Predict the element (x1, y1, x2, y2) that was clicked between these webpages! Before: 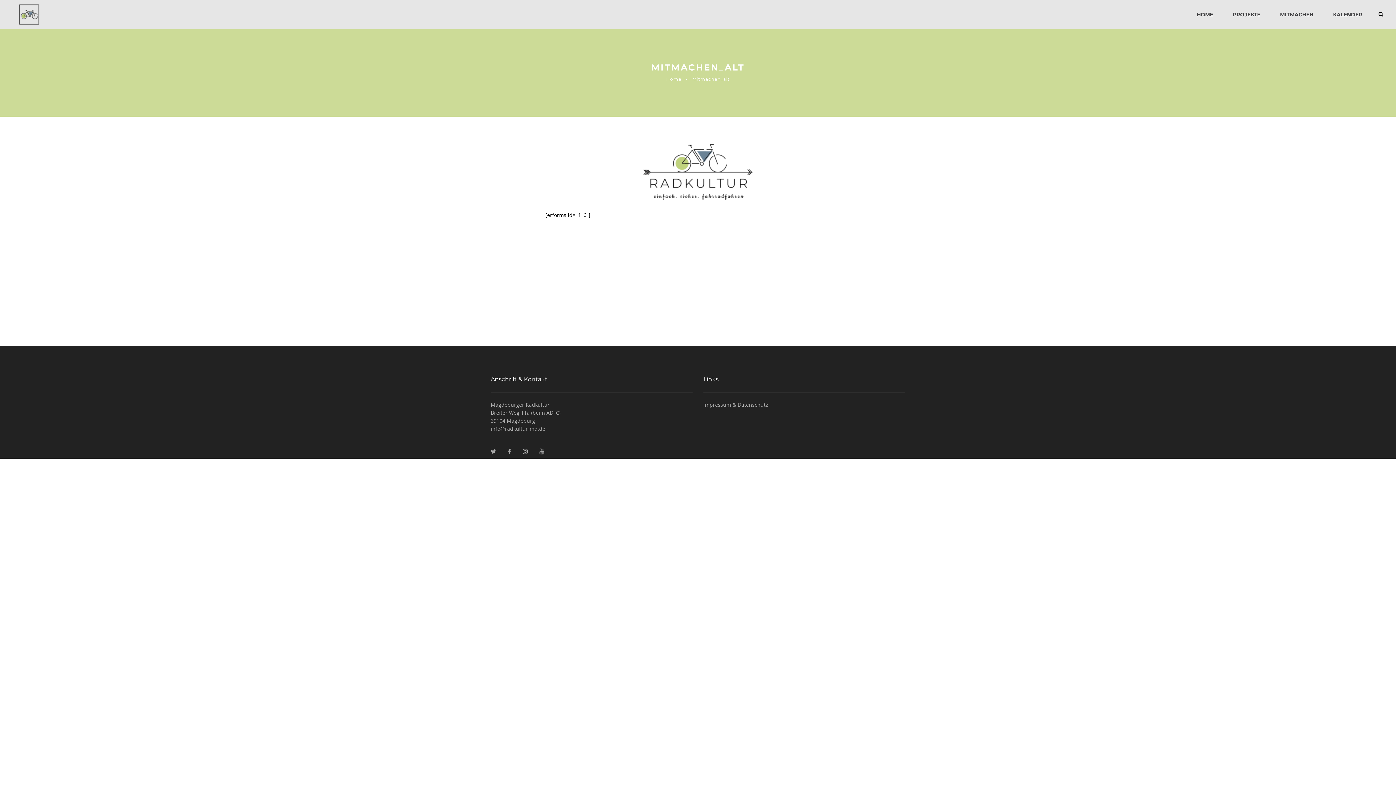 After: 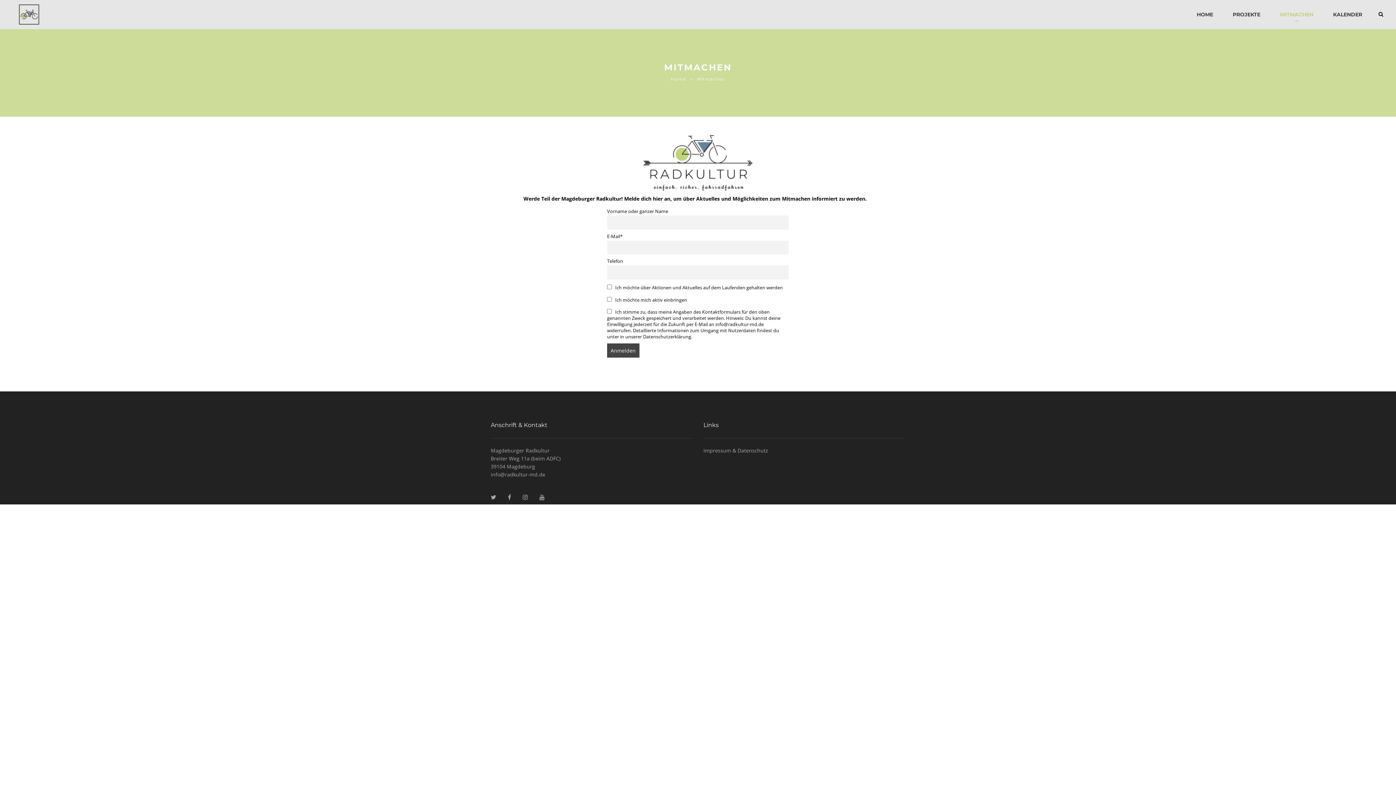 Action: label: MITMACHEN bbox: (1271, 0, 1322, 29)